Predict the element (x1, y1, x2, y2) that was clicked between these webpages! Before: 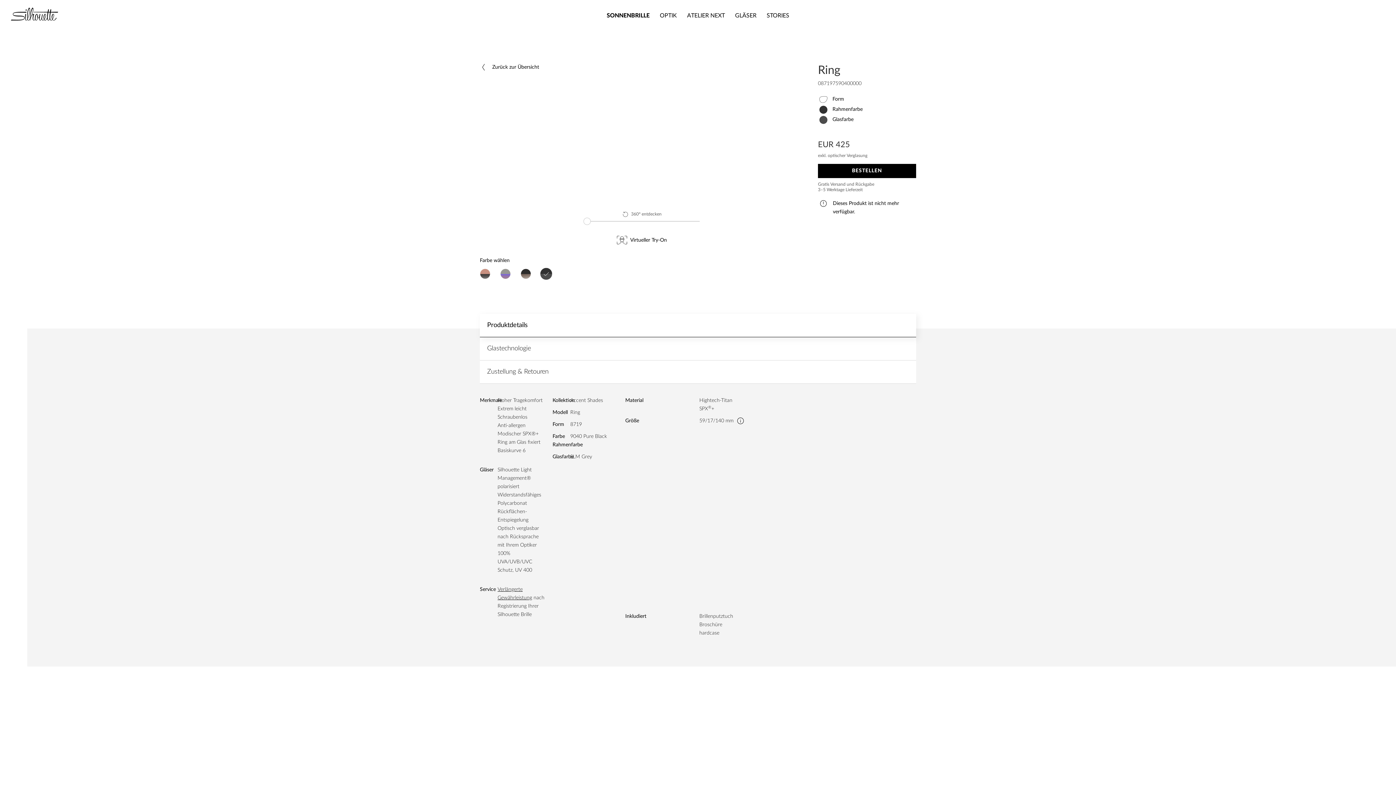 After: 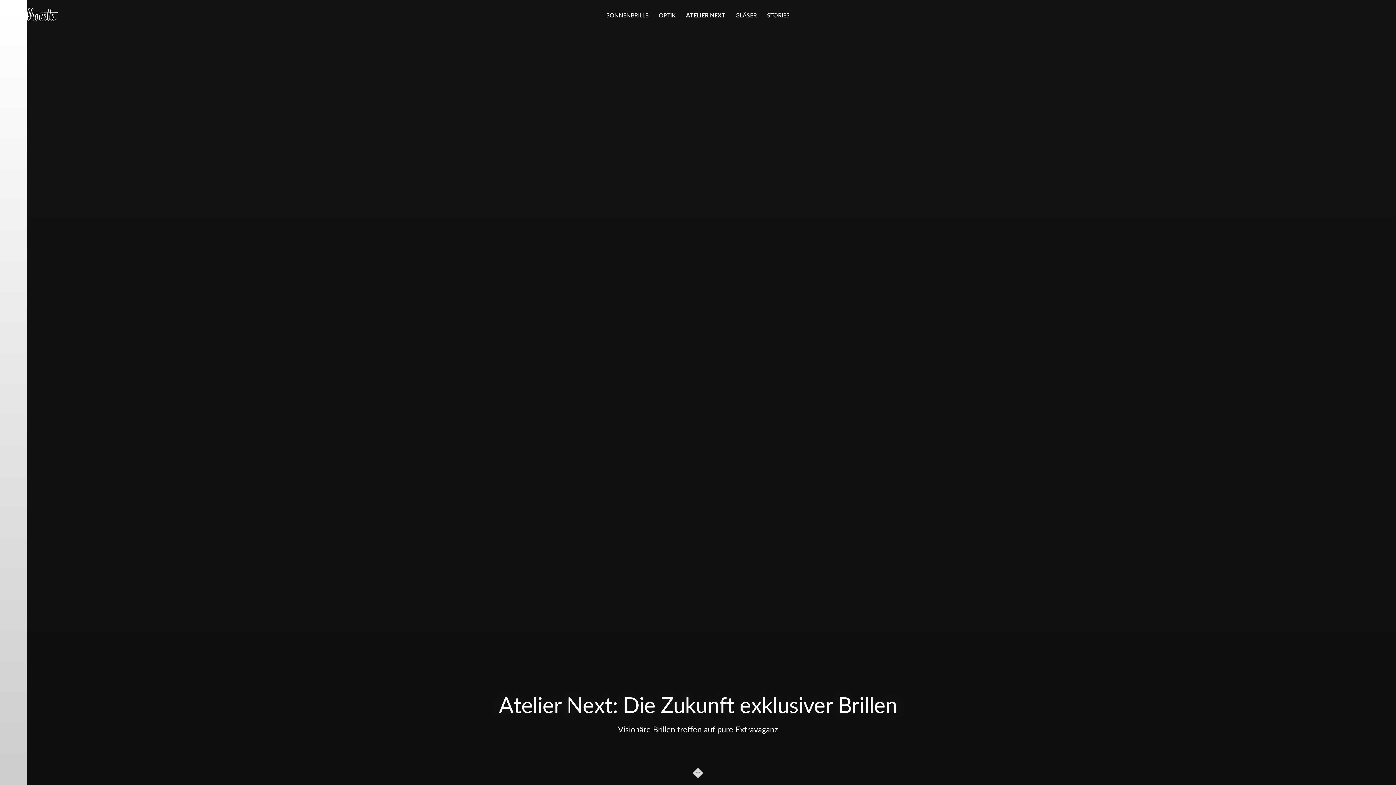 Action: label: ATELIER NEXT bbox: (682, 0, 730, 30)